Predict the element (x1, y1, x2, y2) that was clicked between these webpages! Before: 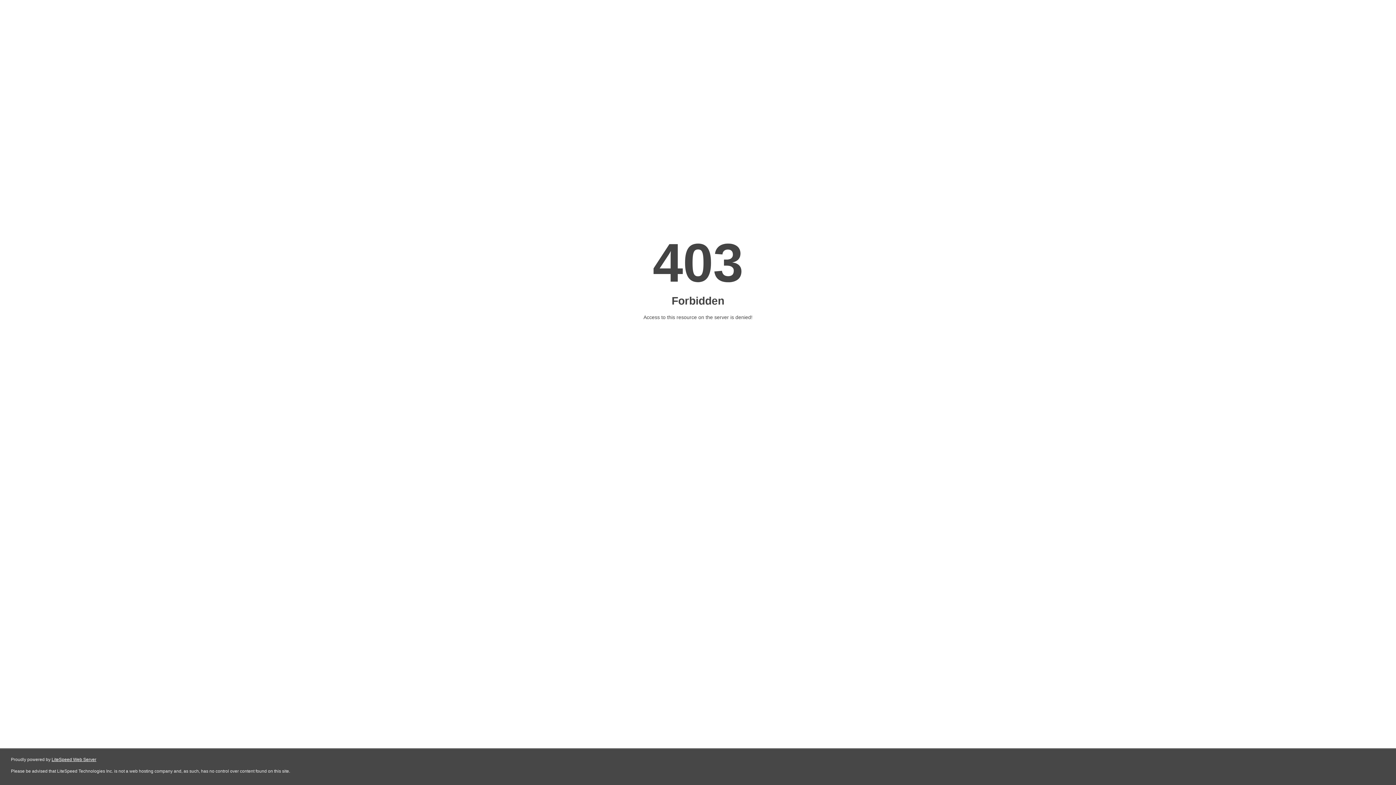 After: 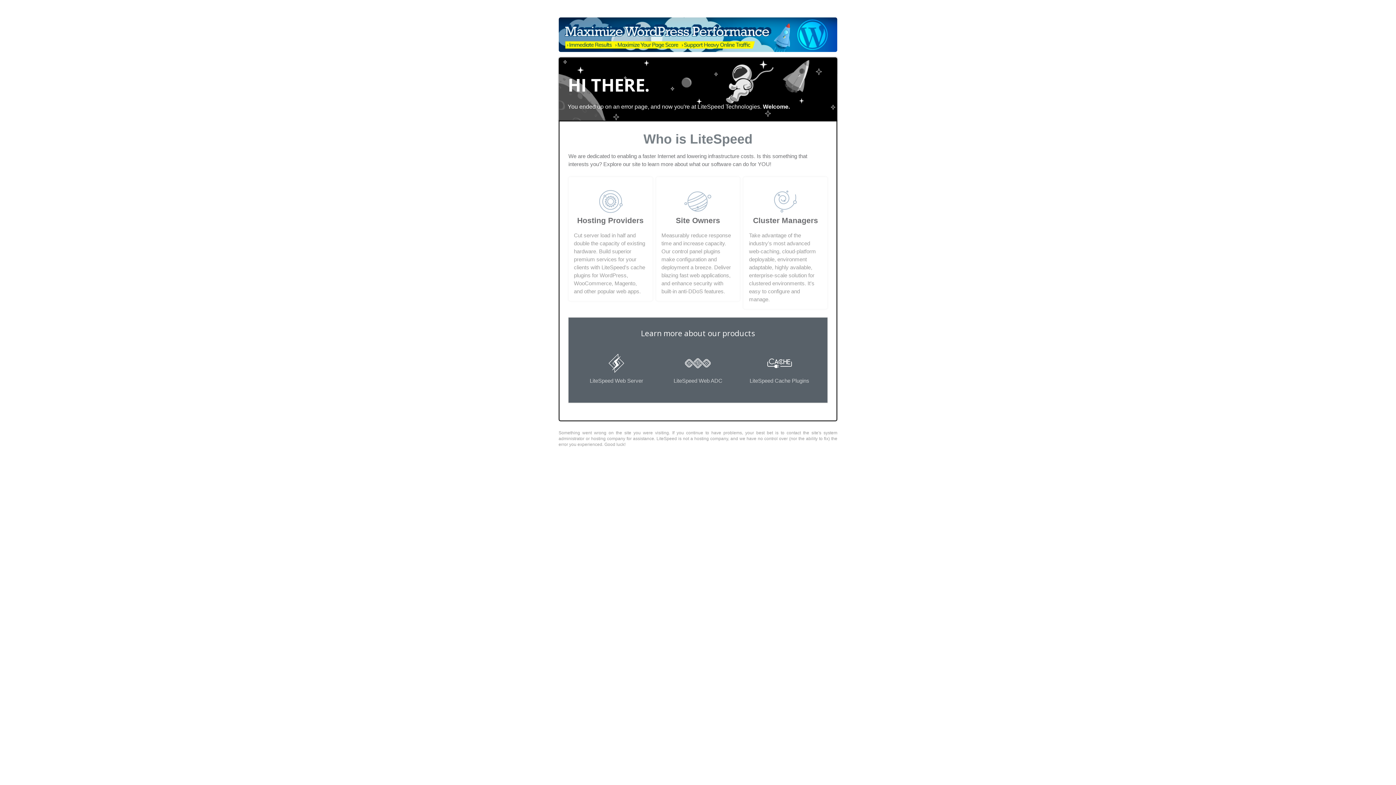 Action: label: LiteSpeed Web Server bbox: (51, 757, 96, 762)